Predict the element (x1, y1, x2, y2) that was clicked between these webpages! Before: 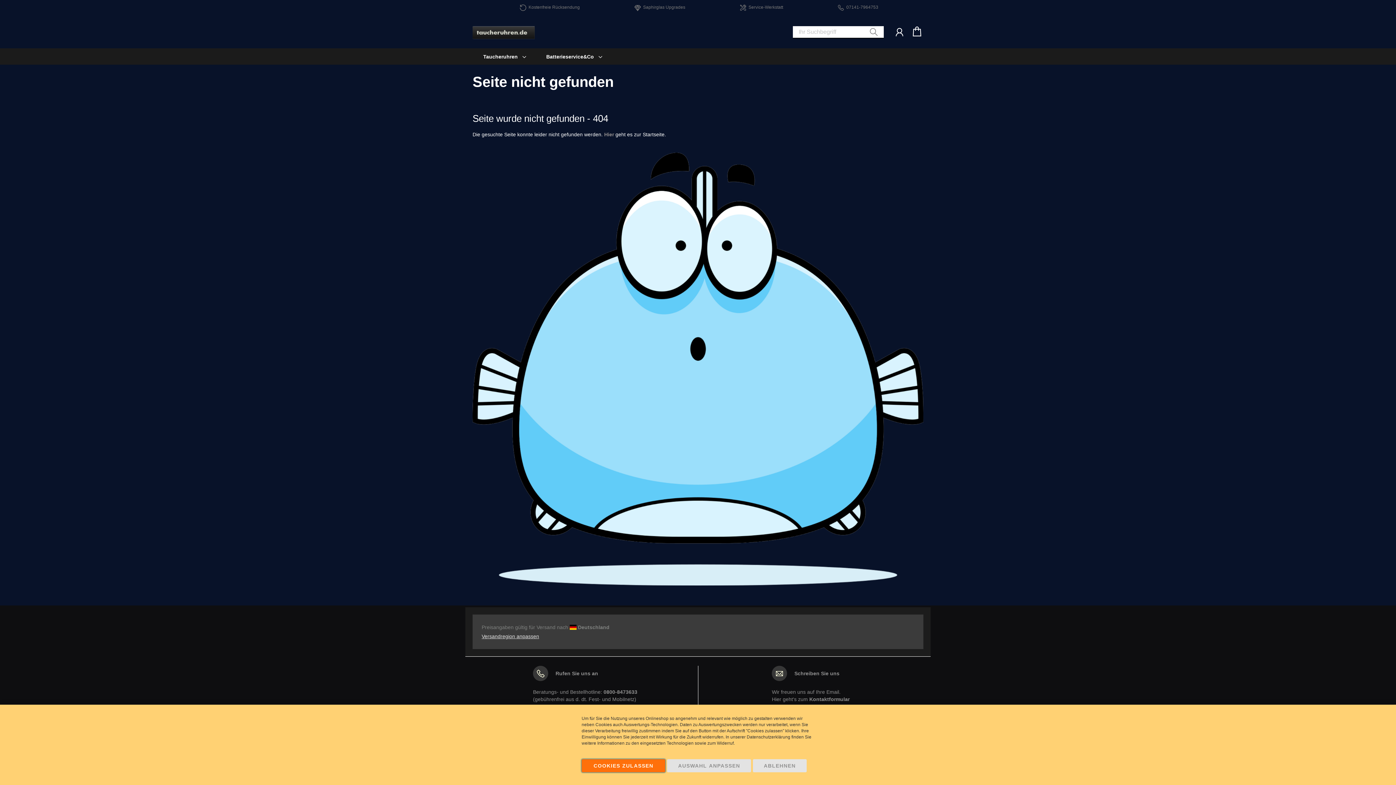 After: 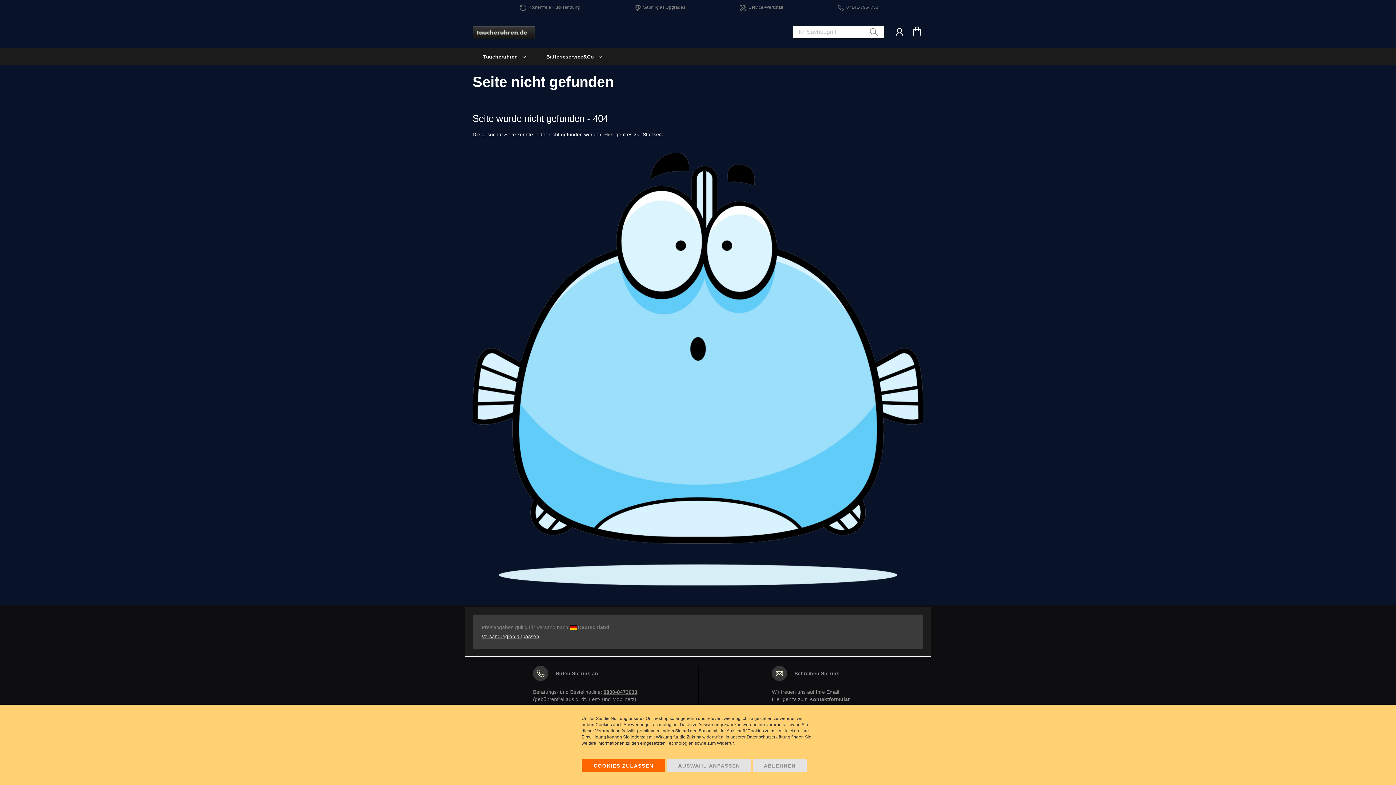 Action: bbox: (603, 689, 637, 695) label: 0800-8473633